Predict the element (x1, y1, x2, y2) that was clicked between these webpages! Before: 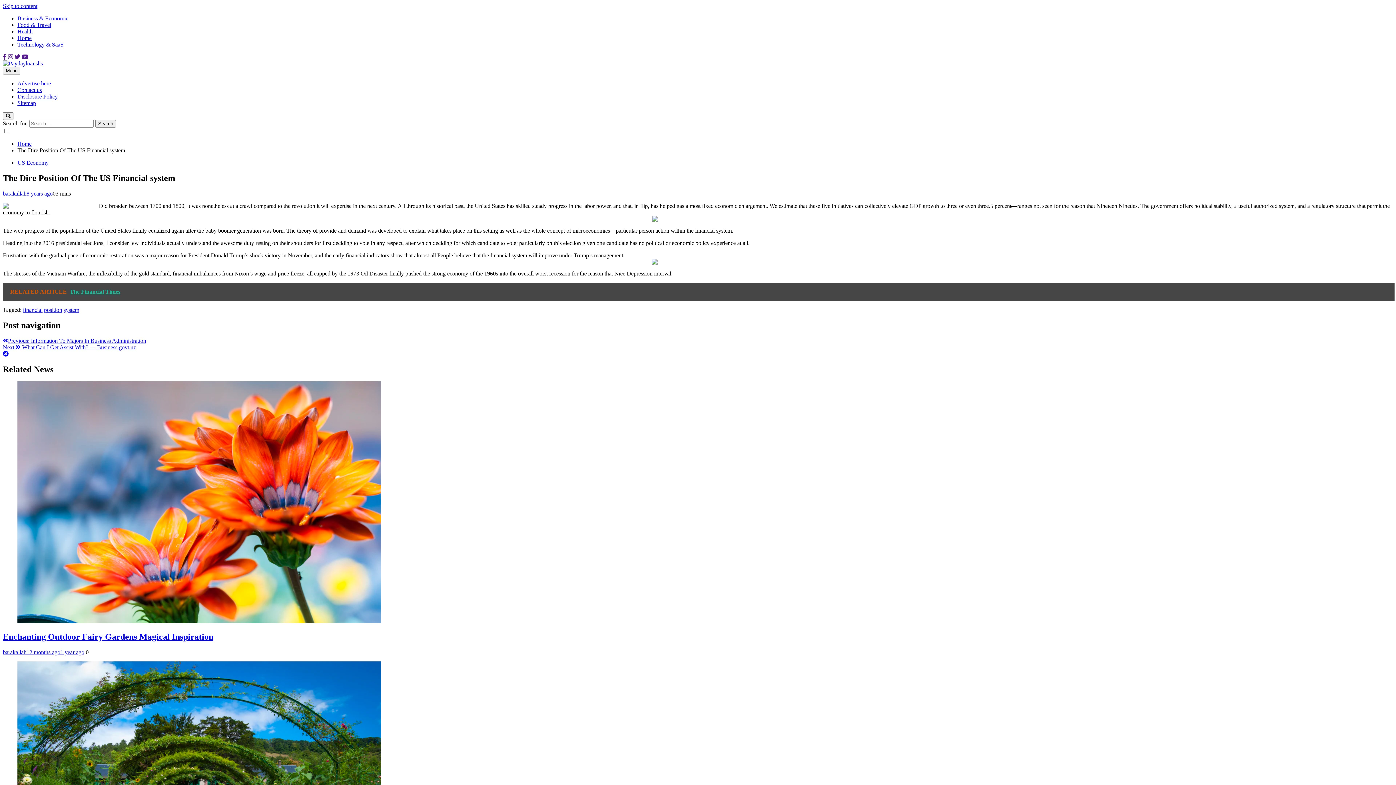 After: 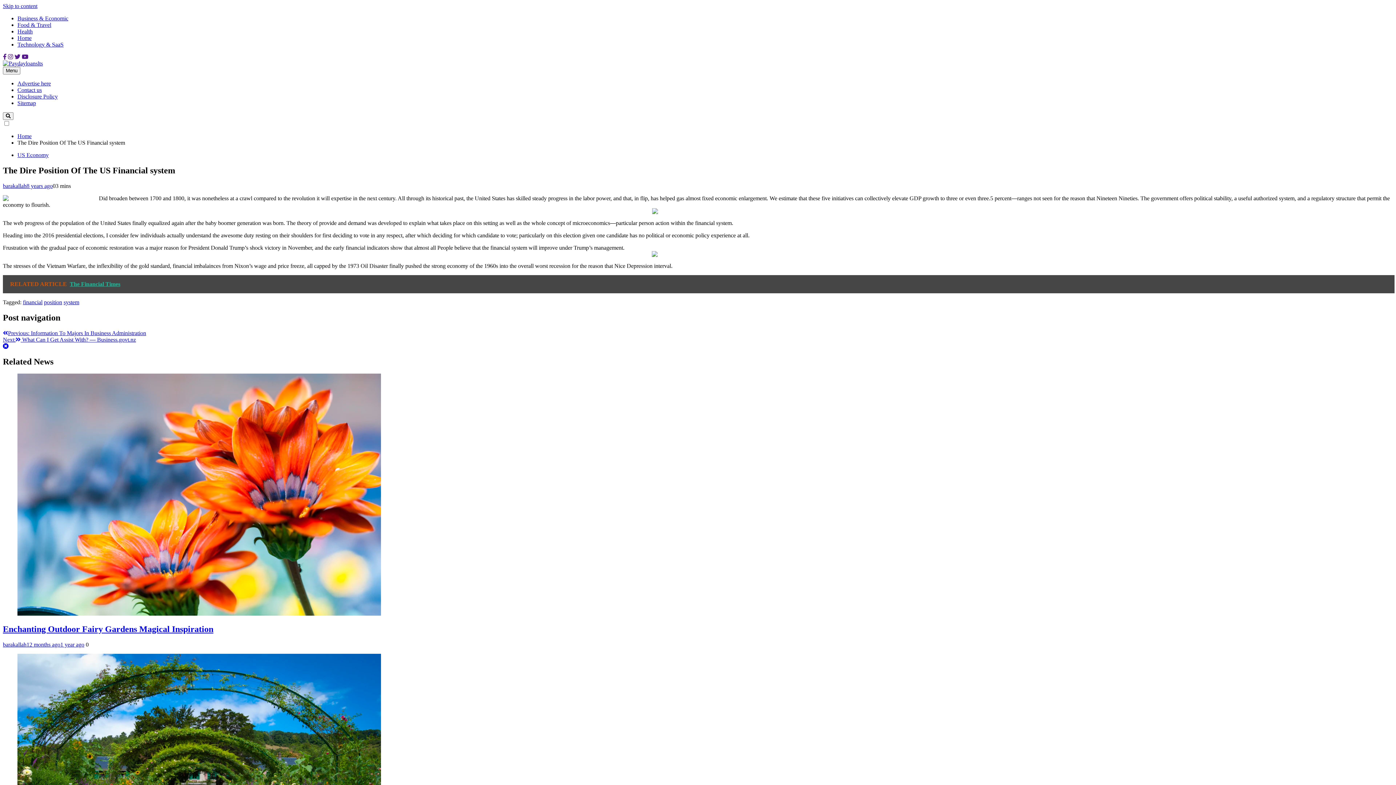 Action: bbox: (2, 53, 6, 60)